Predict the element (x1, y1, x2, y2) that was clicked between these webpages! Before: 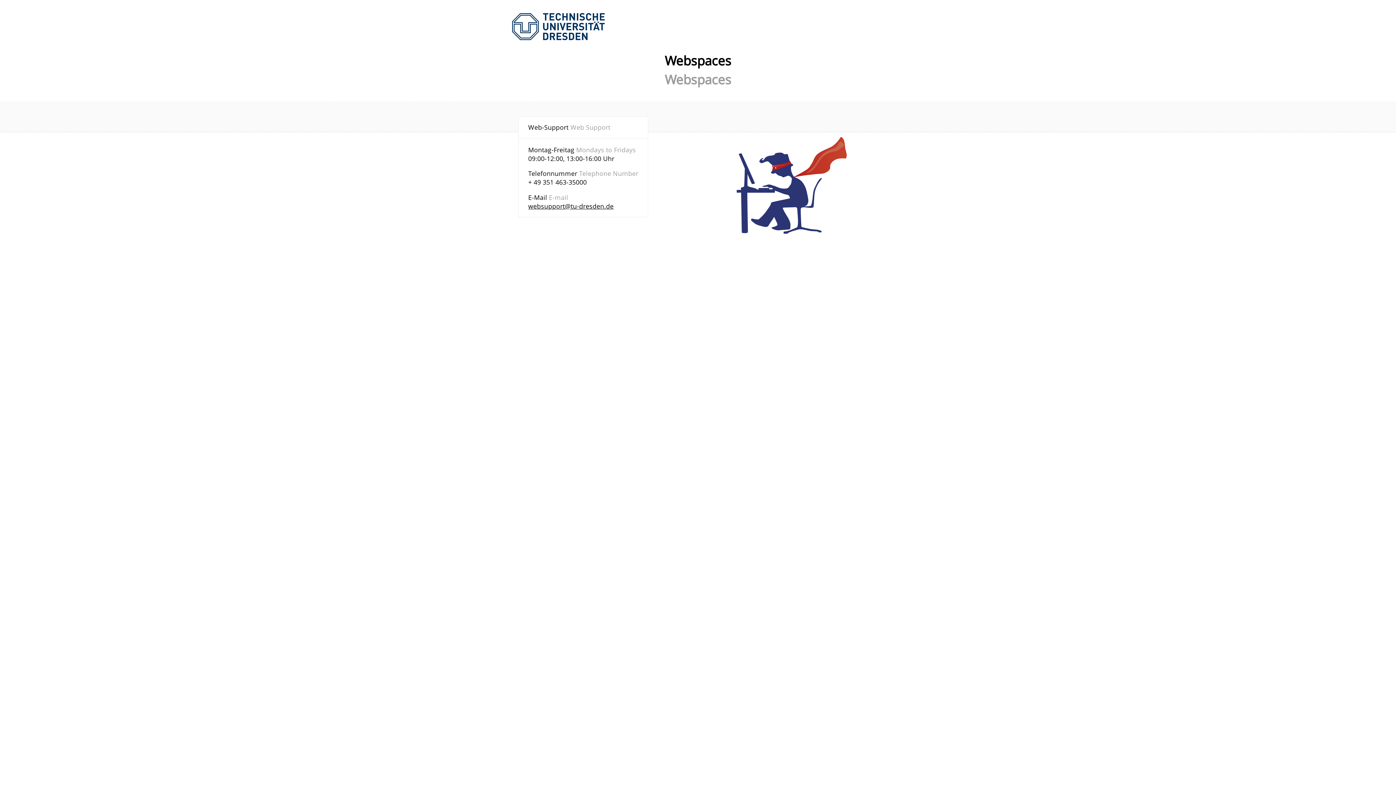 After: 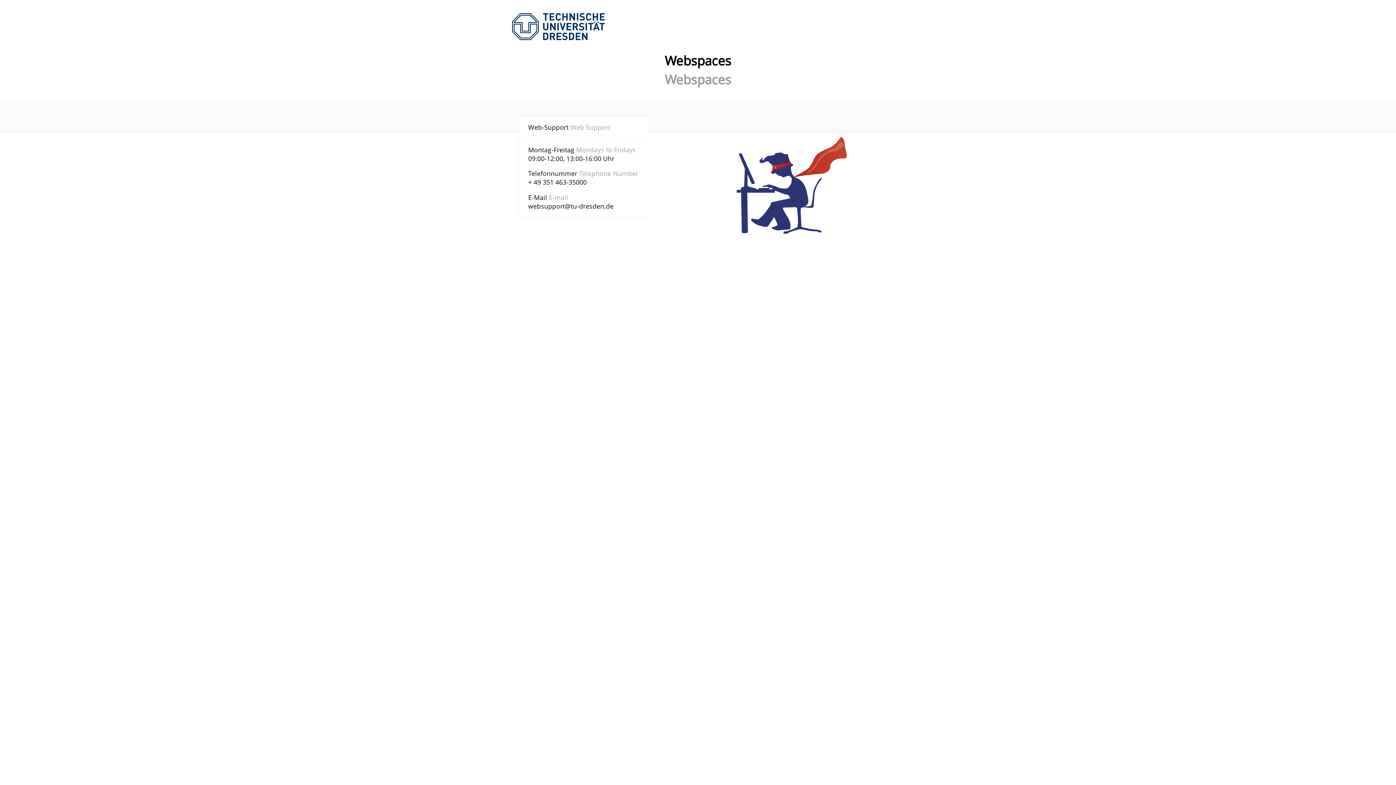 Action: bbox: (528, 201, 613, 210) label: websupport@tu-dresden.de